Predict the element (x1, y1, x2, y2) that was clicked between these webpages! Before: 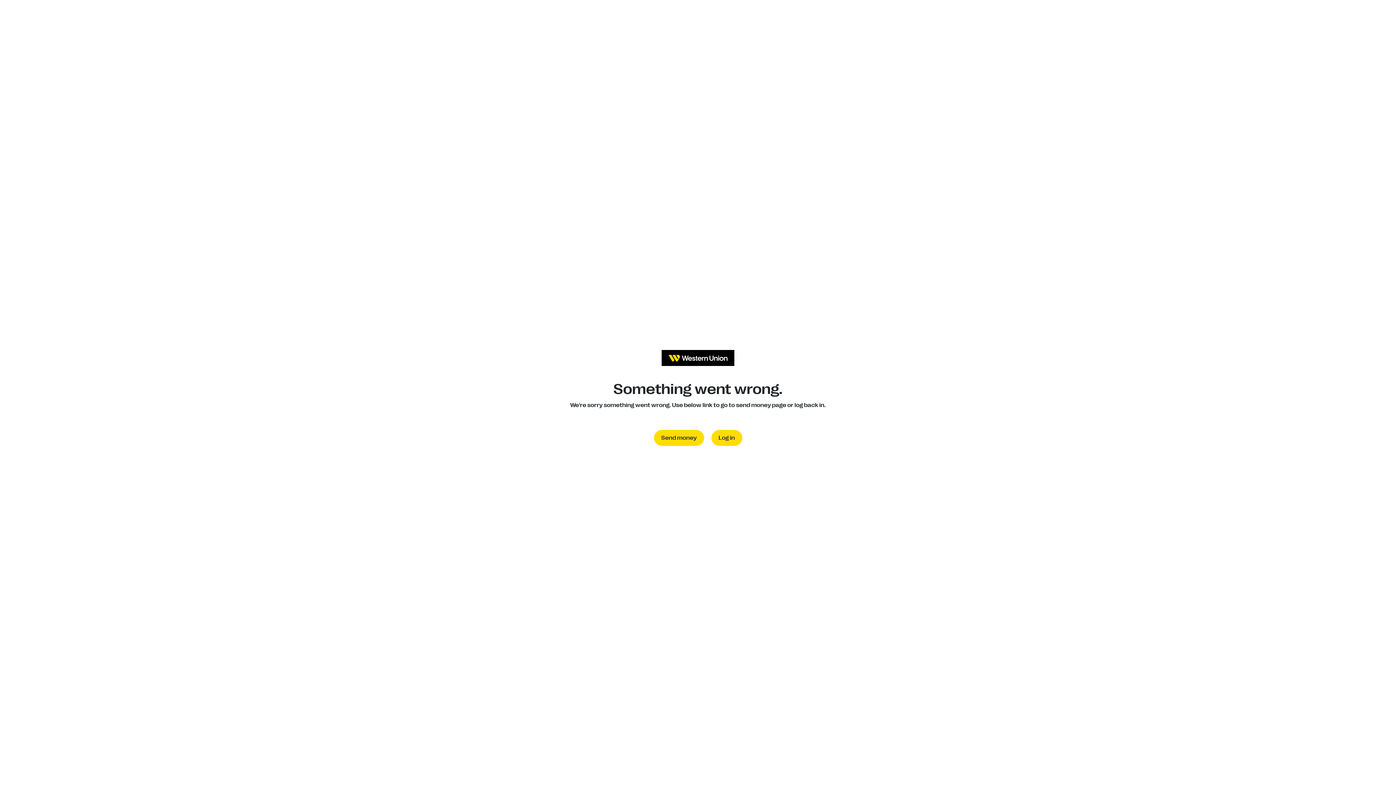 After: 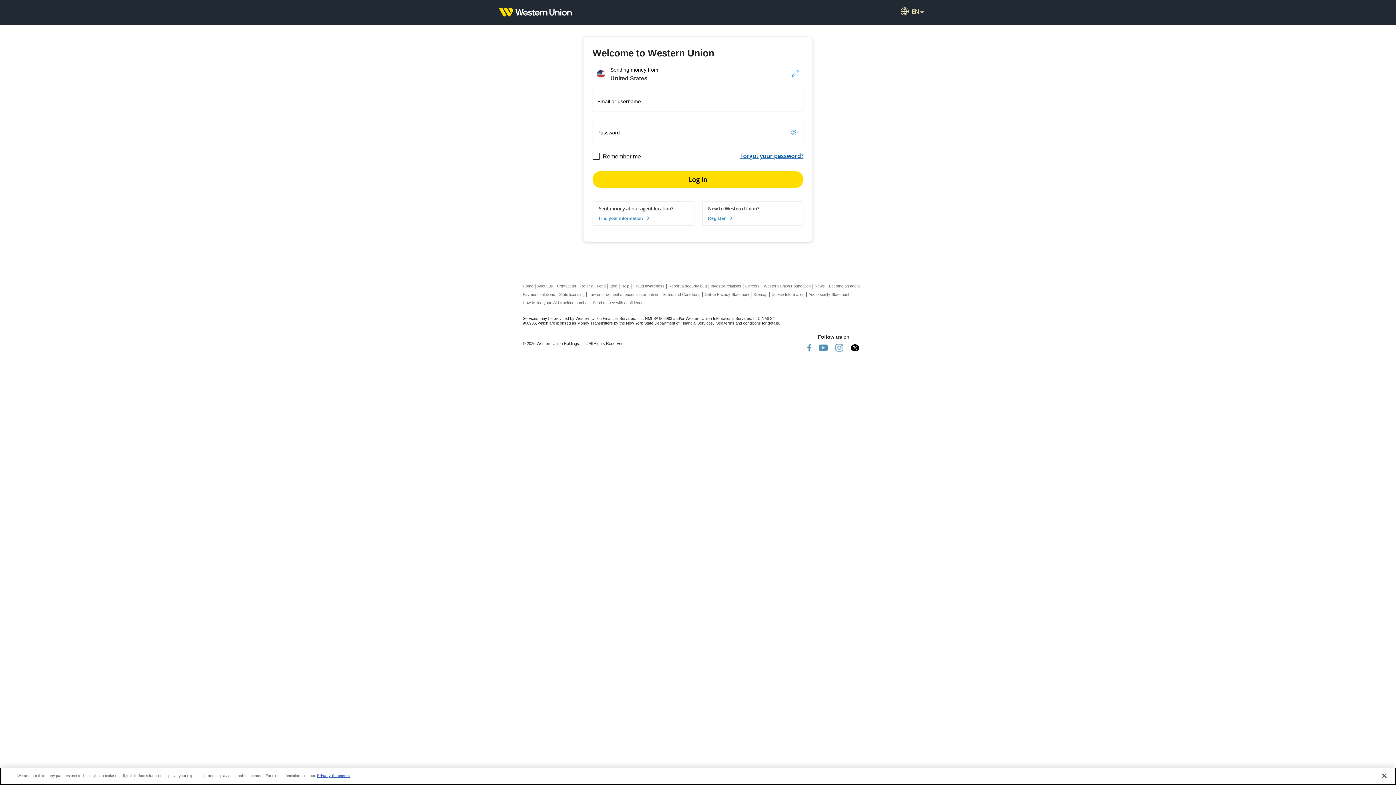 Action: bbox: (711, 430, 742, 446) label: Log in